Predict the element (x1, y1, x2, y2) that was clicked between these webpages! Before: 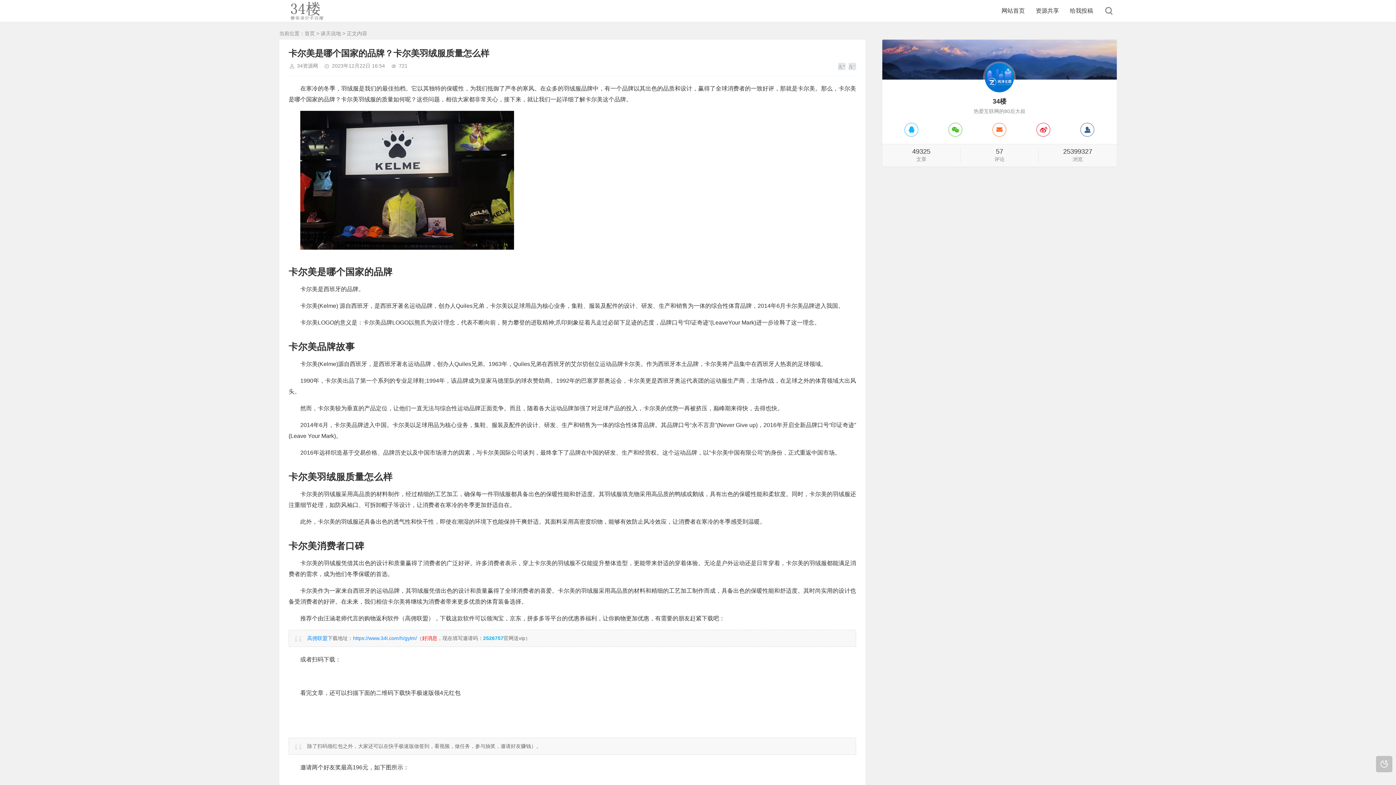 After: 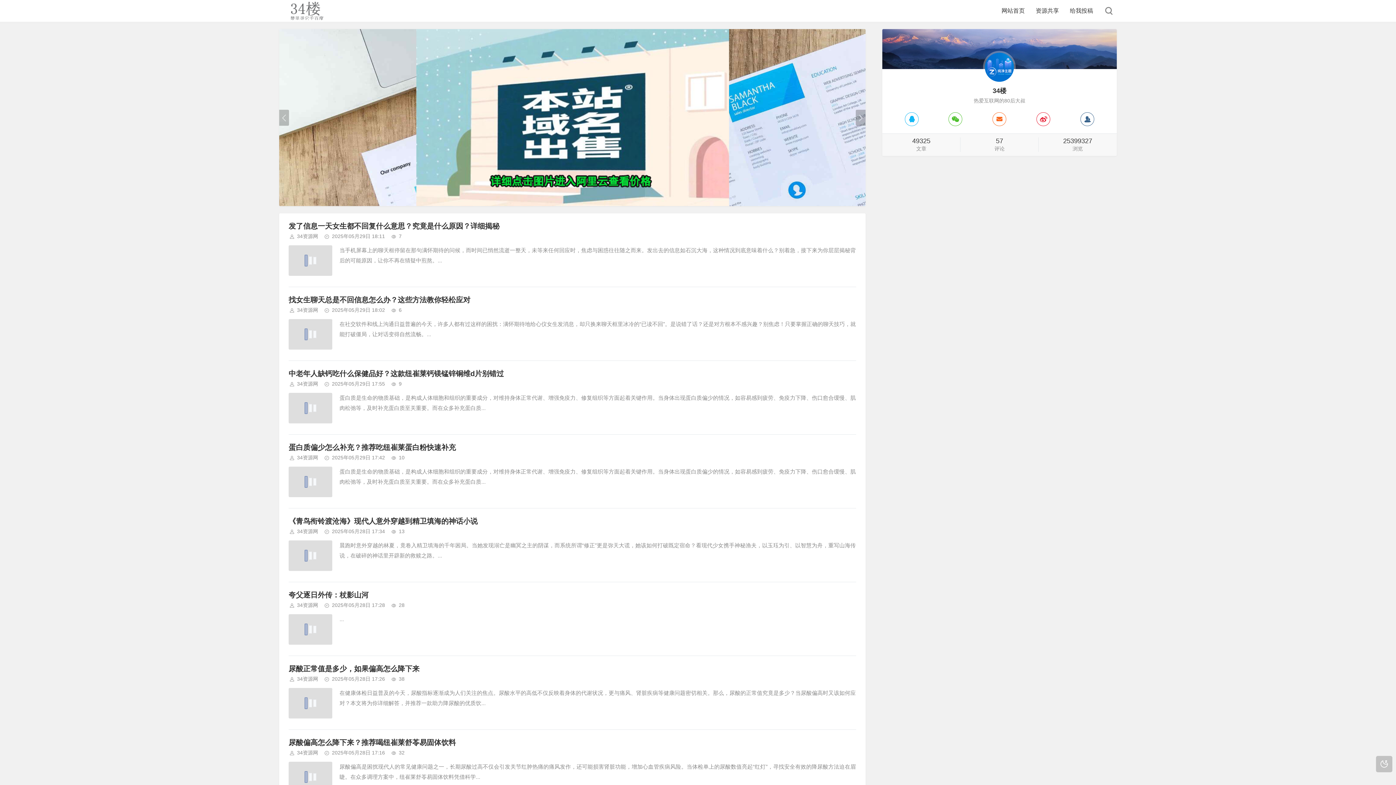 Action: bbox: (279, 0, 332, 21)